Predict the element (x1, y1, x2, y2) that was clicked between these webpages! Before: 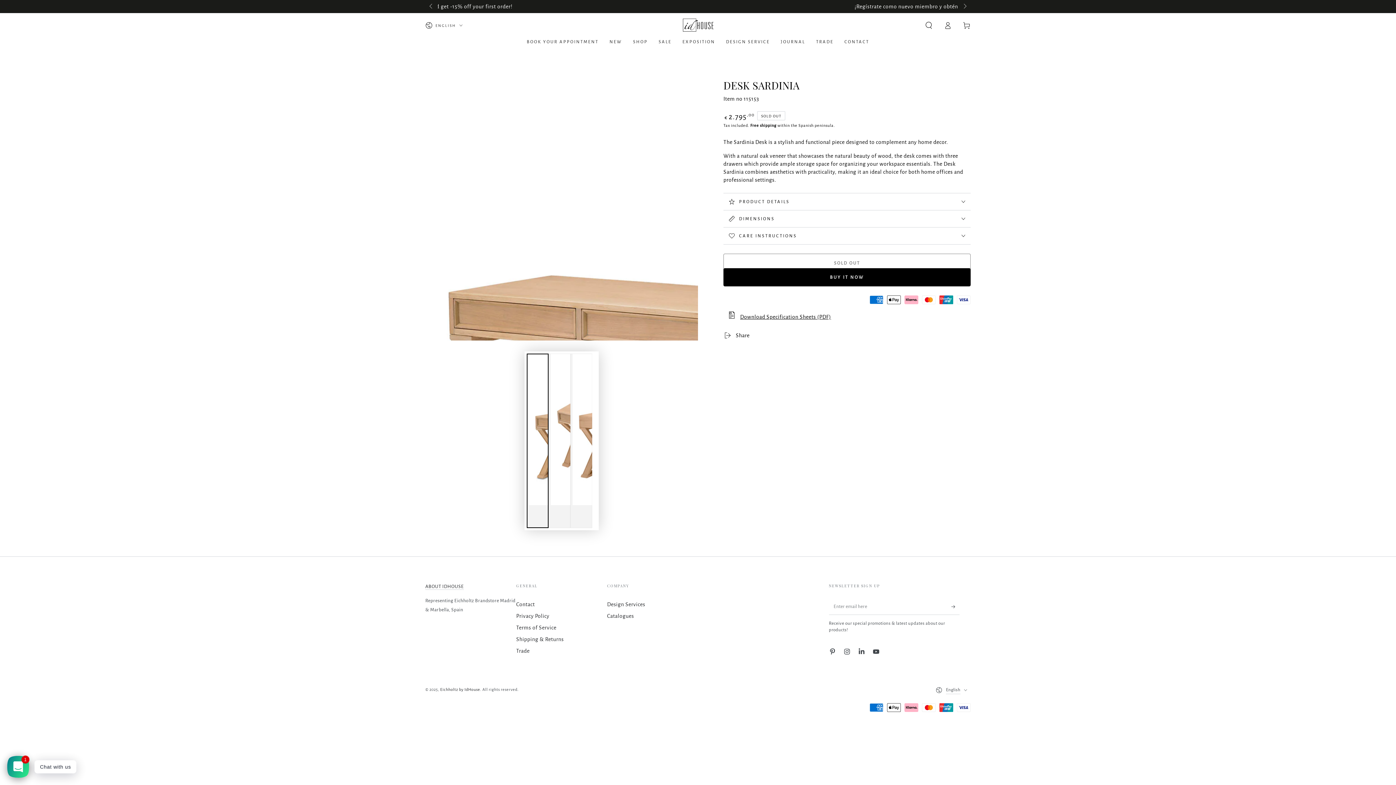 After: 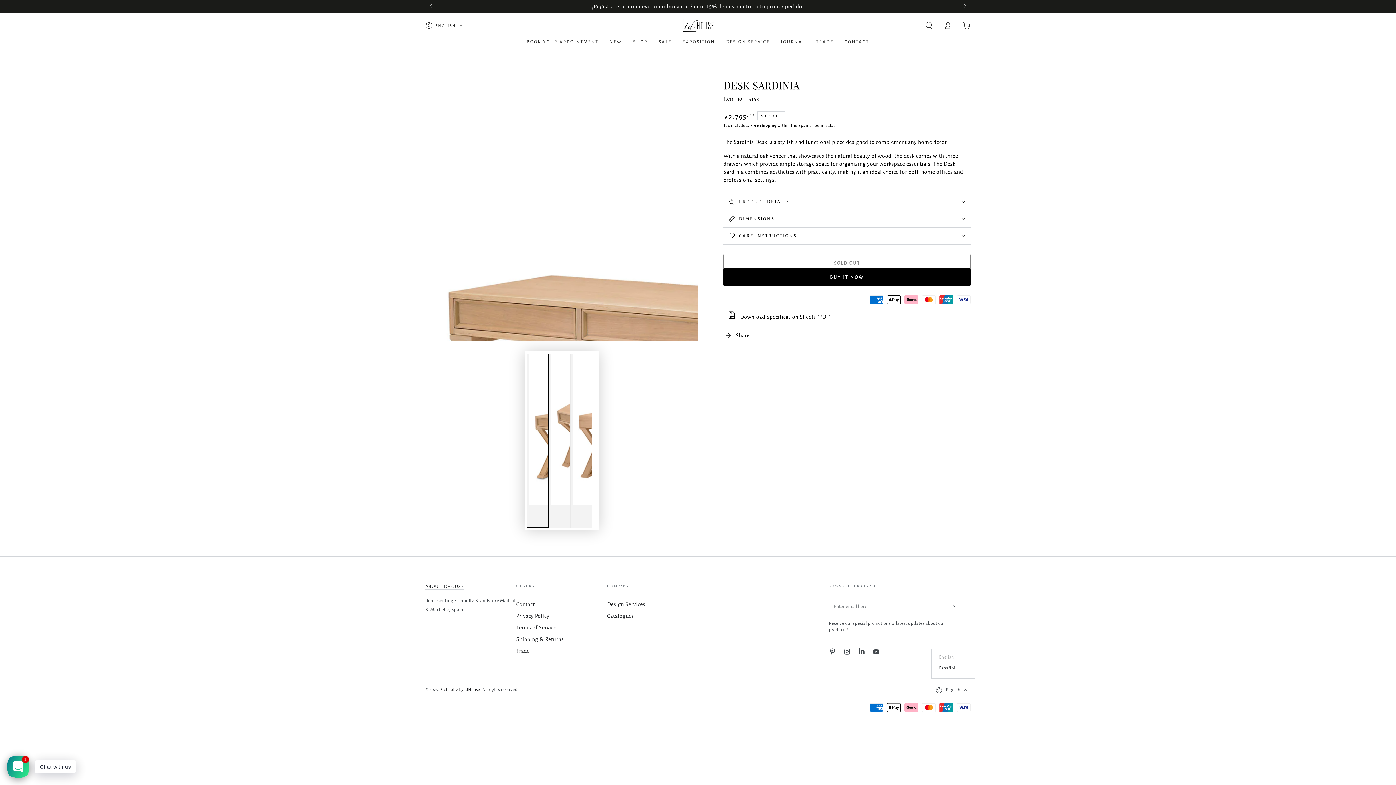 Action: bbox: (936, 682, 970, 698) label: English